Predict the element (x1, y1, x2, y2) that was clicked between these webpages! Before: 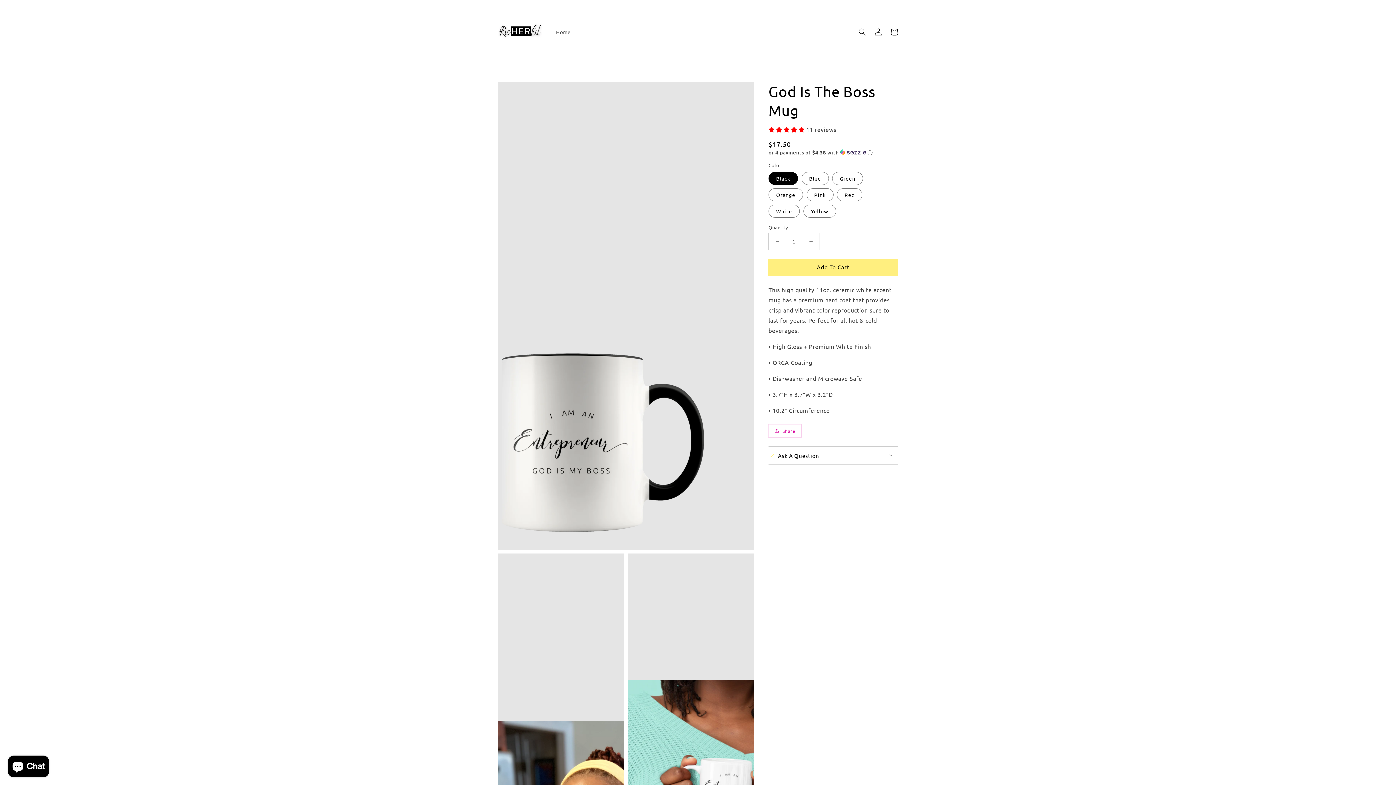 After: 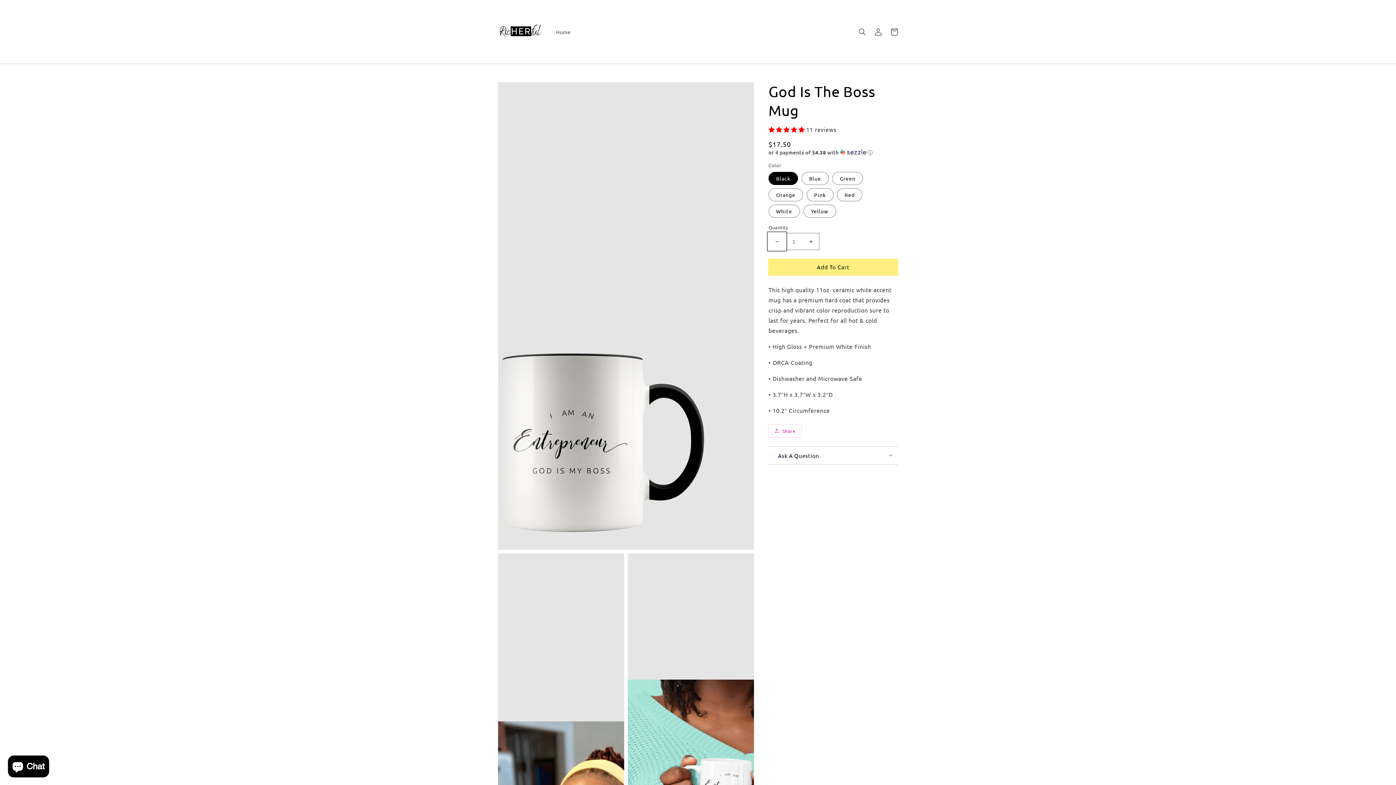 Action: bbox: (769, 233, 785, 249) label: Decrease quantity for God Is The Boss Mug